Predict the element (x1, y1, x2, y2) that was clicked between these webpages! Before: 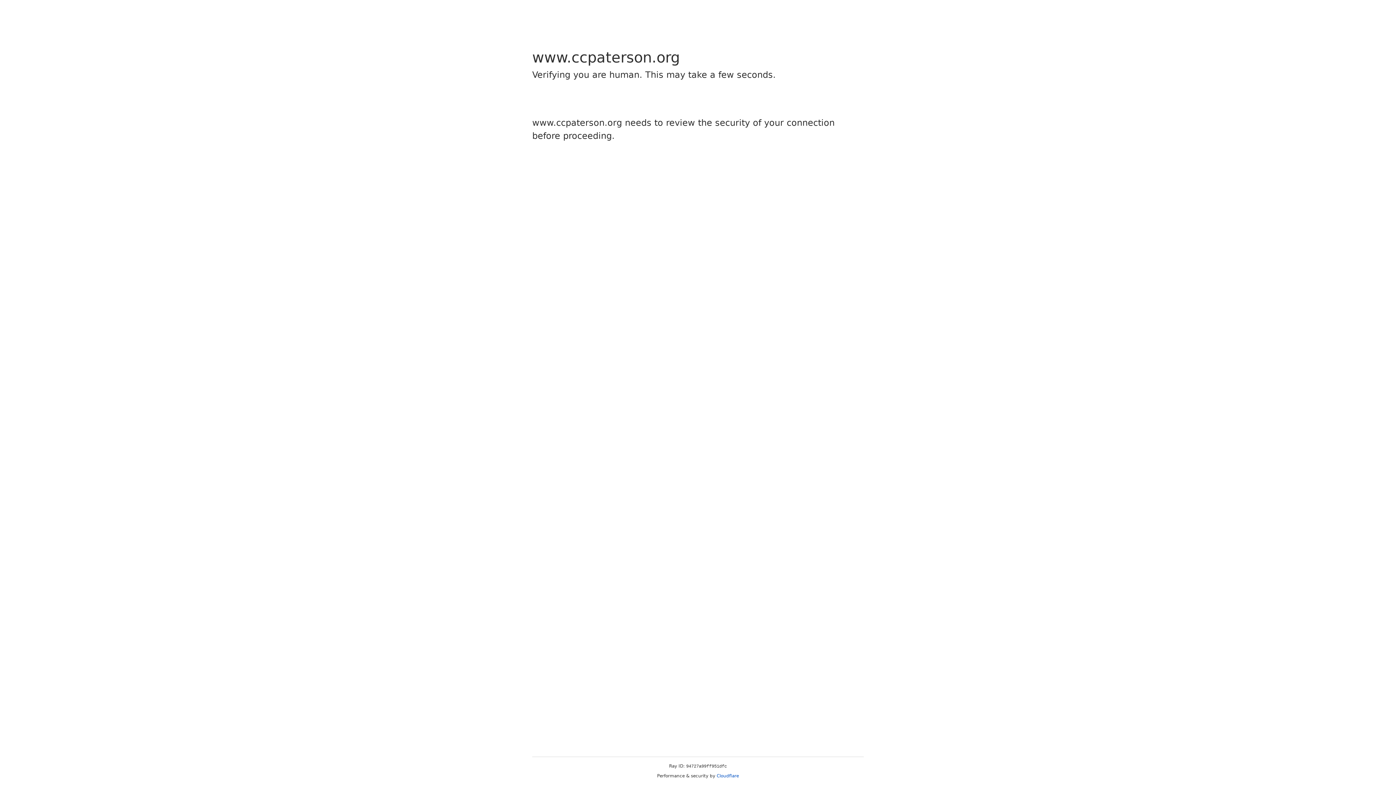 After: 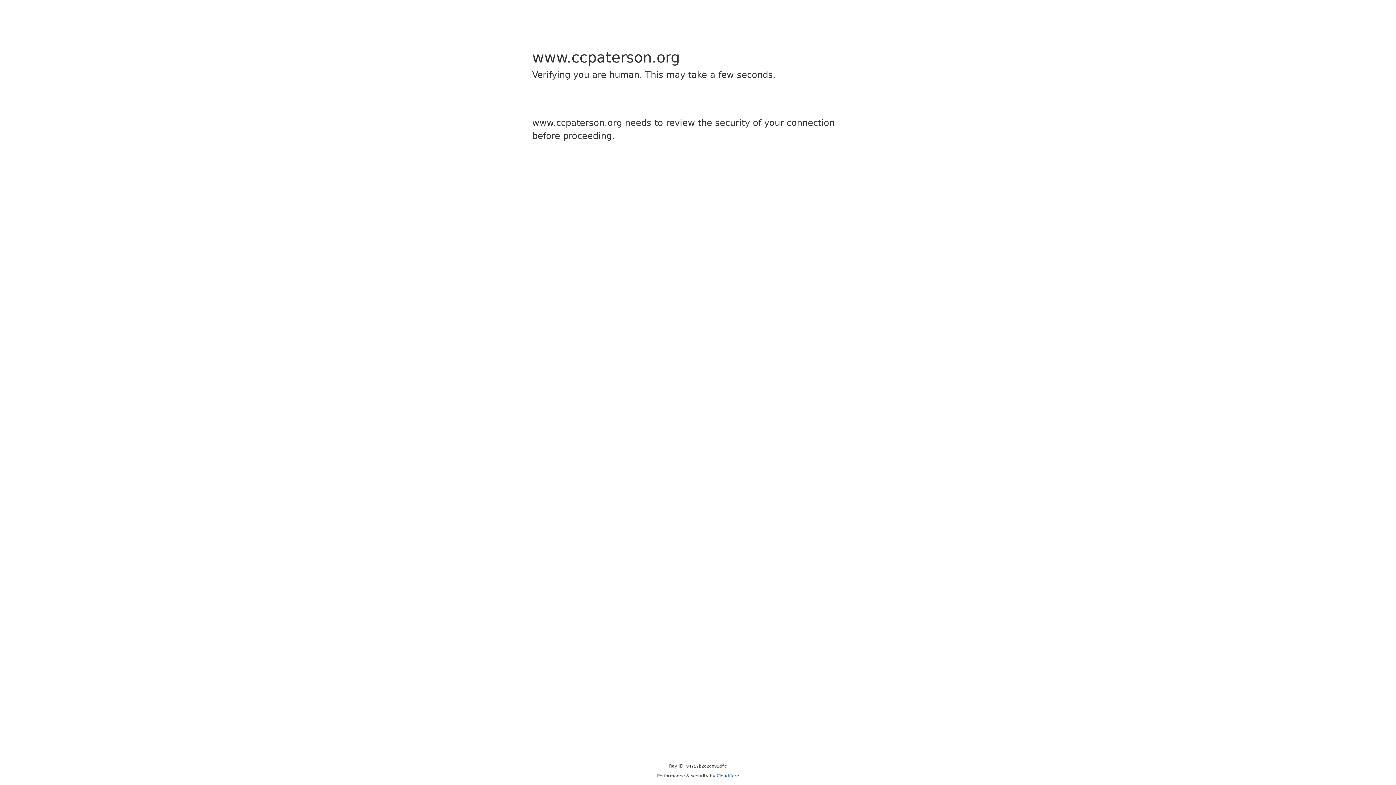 Action: label: Cloudflare bbox: (716, 773, 739, 778)